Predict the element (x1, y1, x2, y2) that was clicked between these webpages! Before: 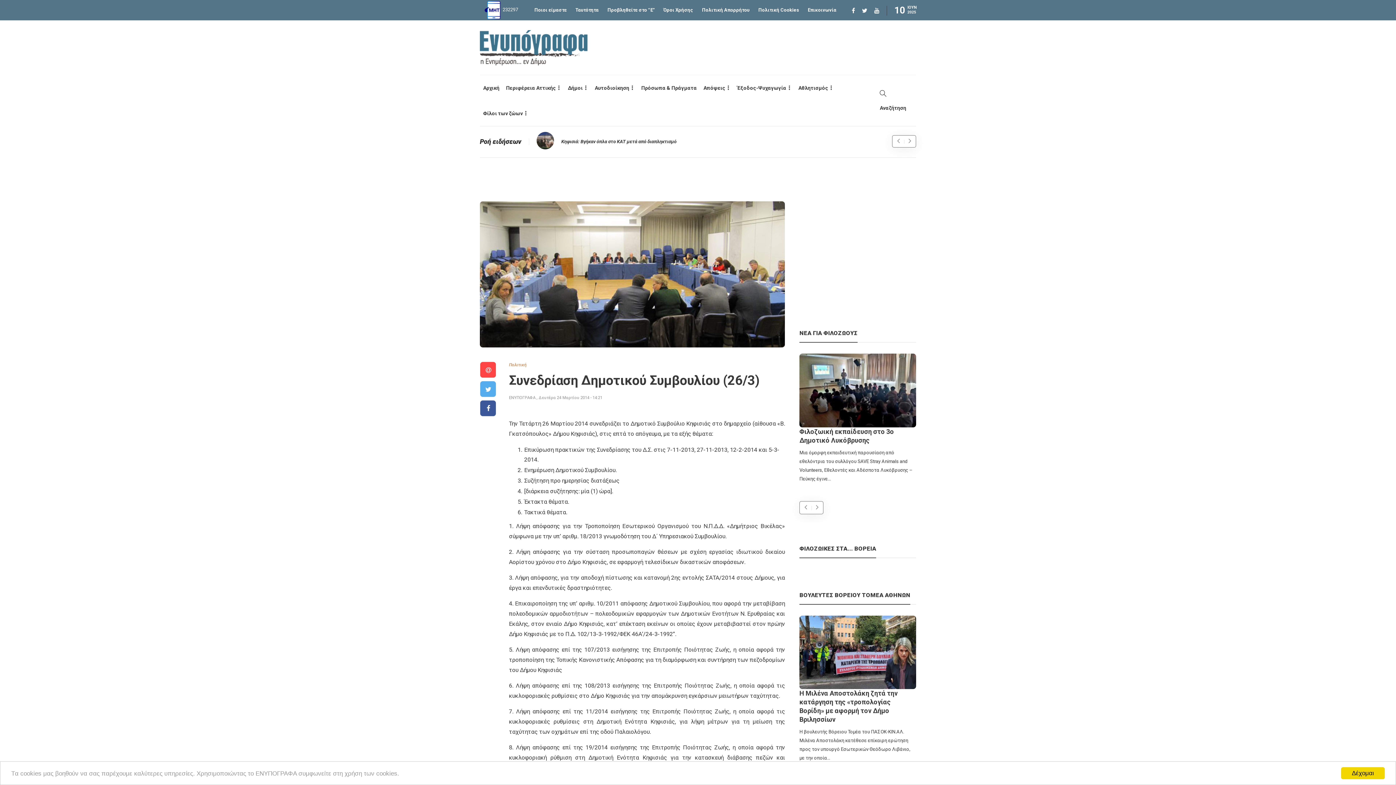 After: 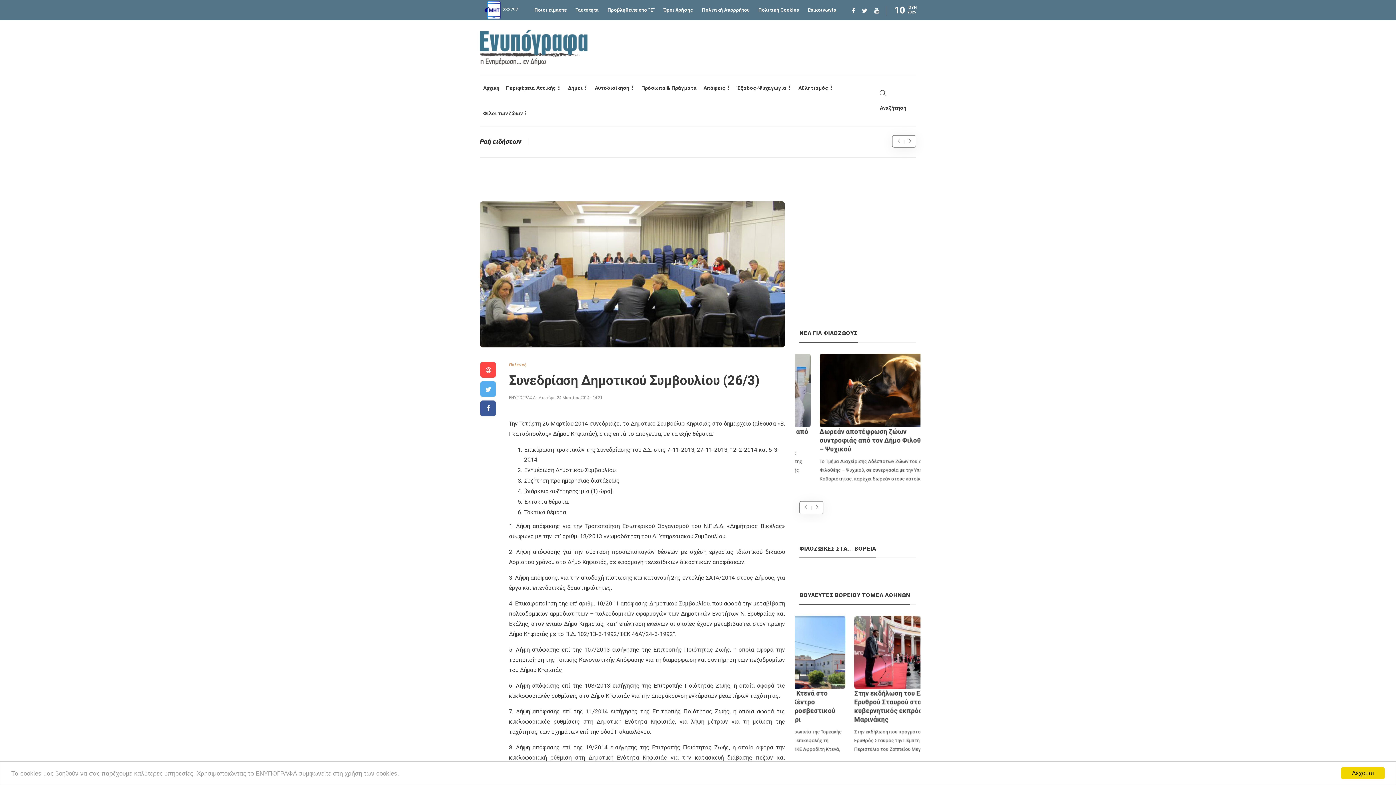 Action: label: Συνεδρίαση Δημοτικού Συμβουλίου (26/3) bbox: (509, 372, 774, 391)